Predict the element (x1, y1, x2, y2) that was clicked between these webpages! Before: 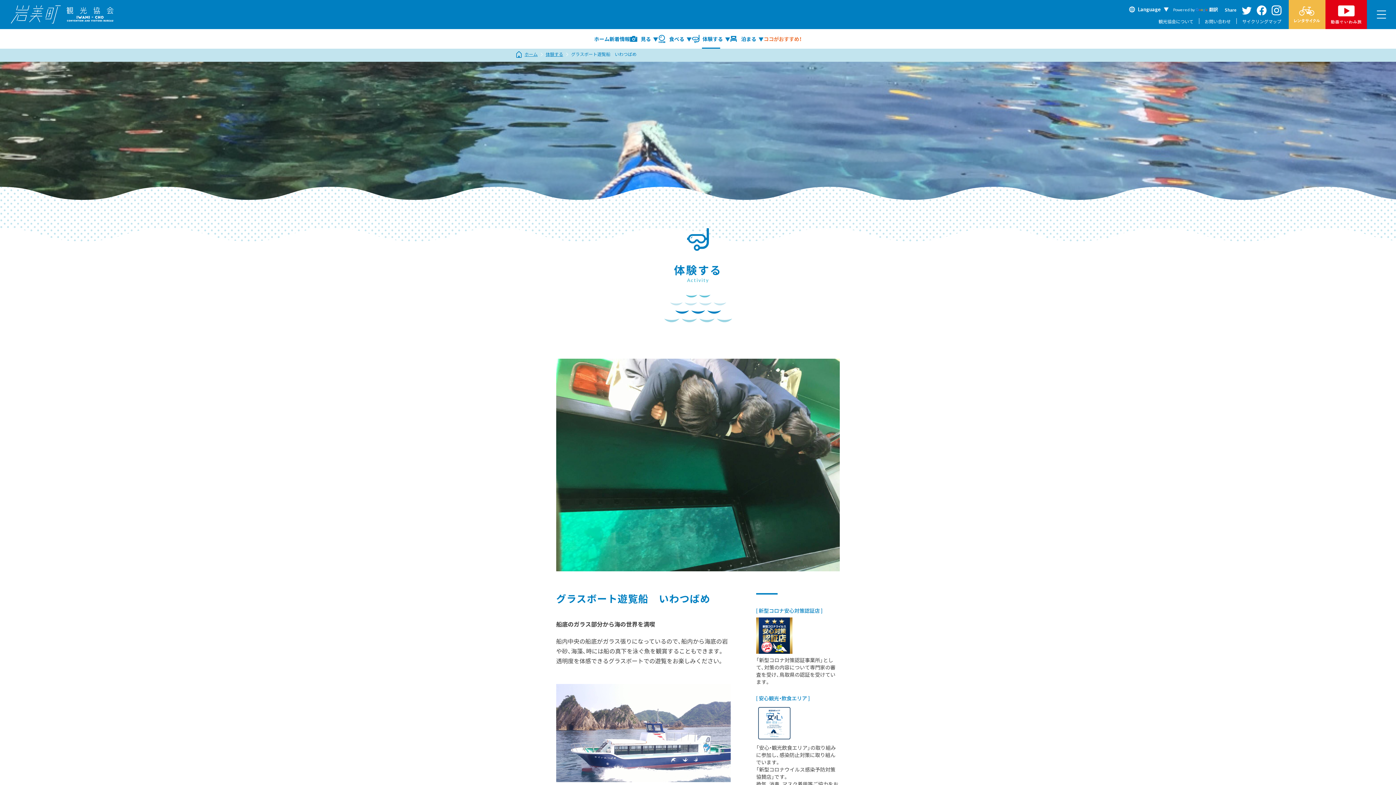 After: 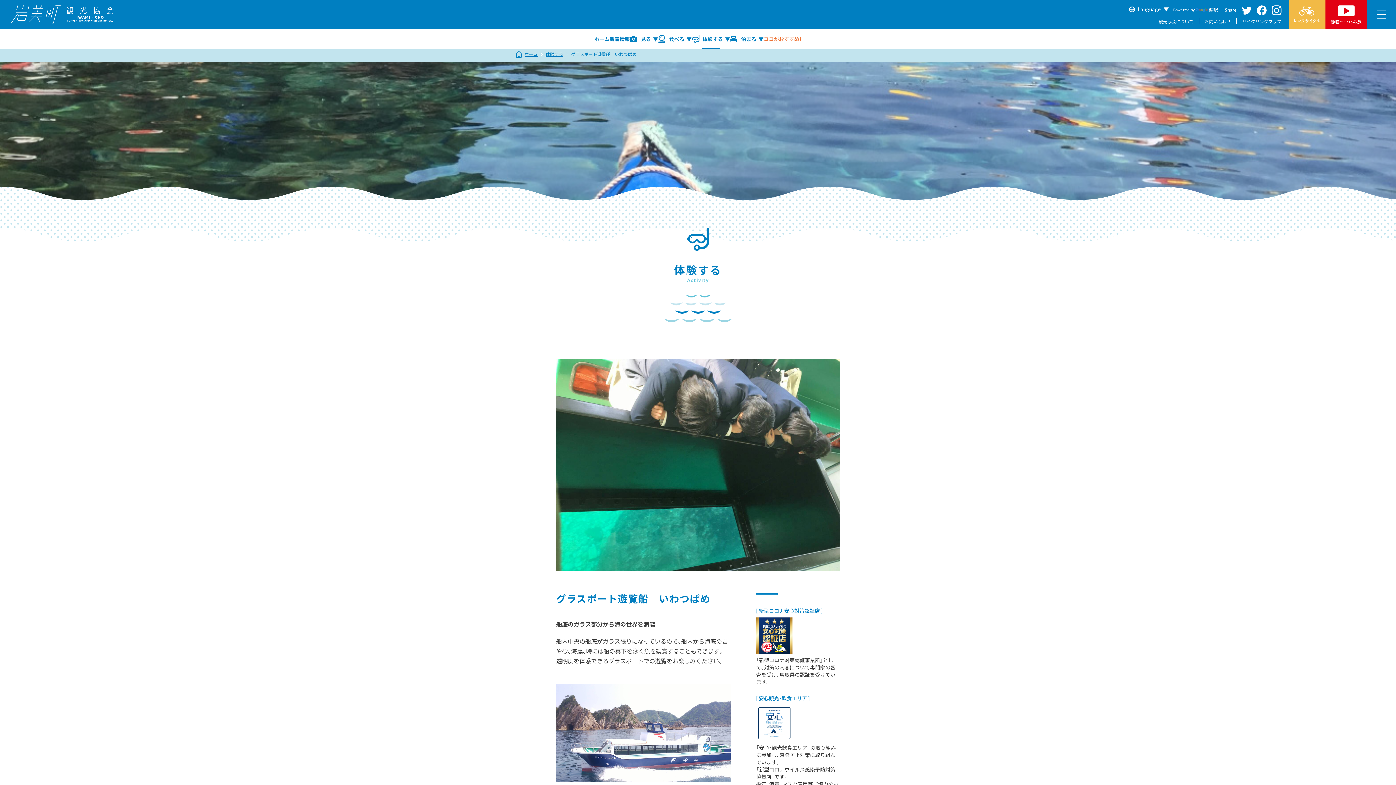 Action: bbox: (1196, 7, 1218, 12) label: 翻訳